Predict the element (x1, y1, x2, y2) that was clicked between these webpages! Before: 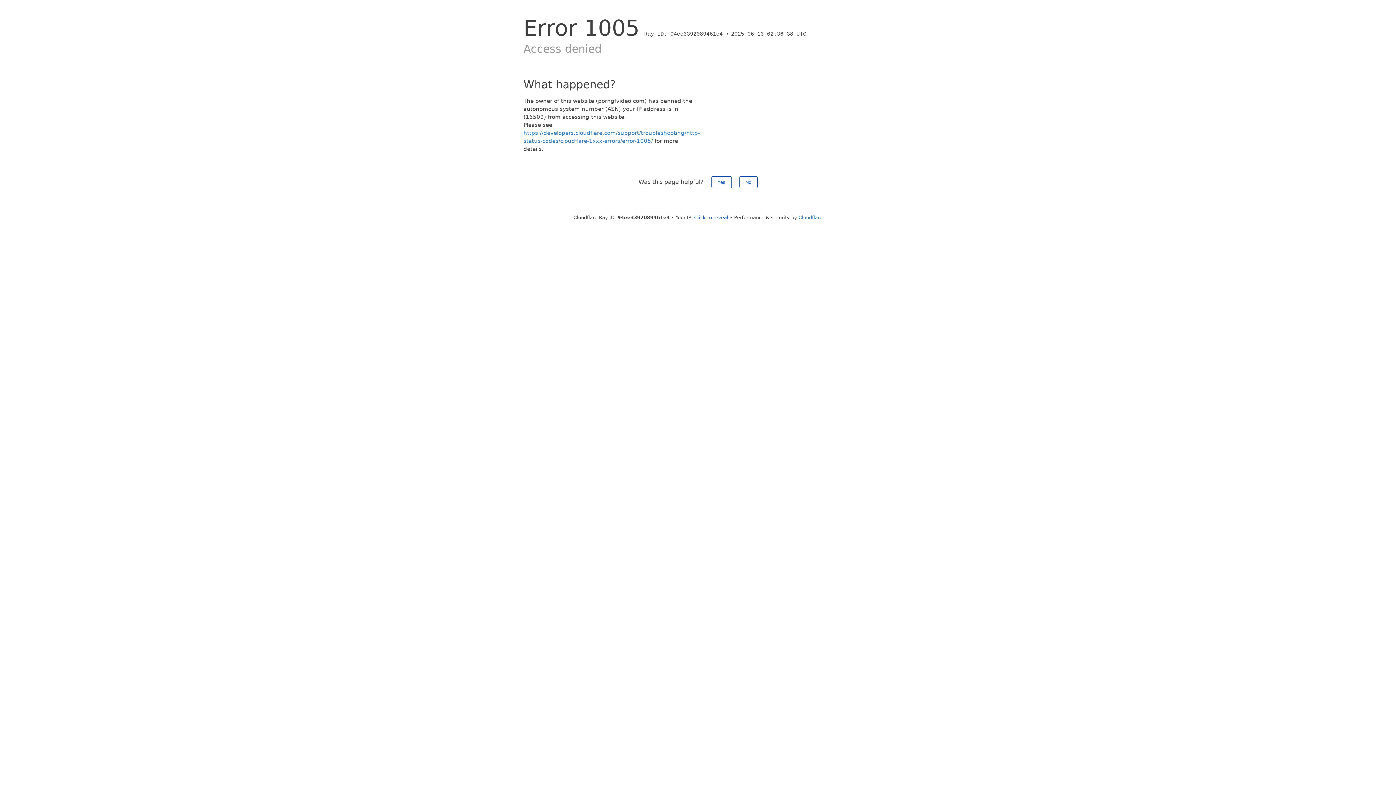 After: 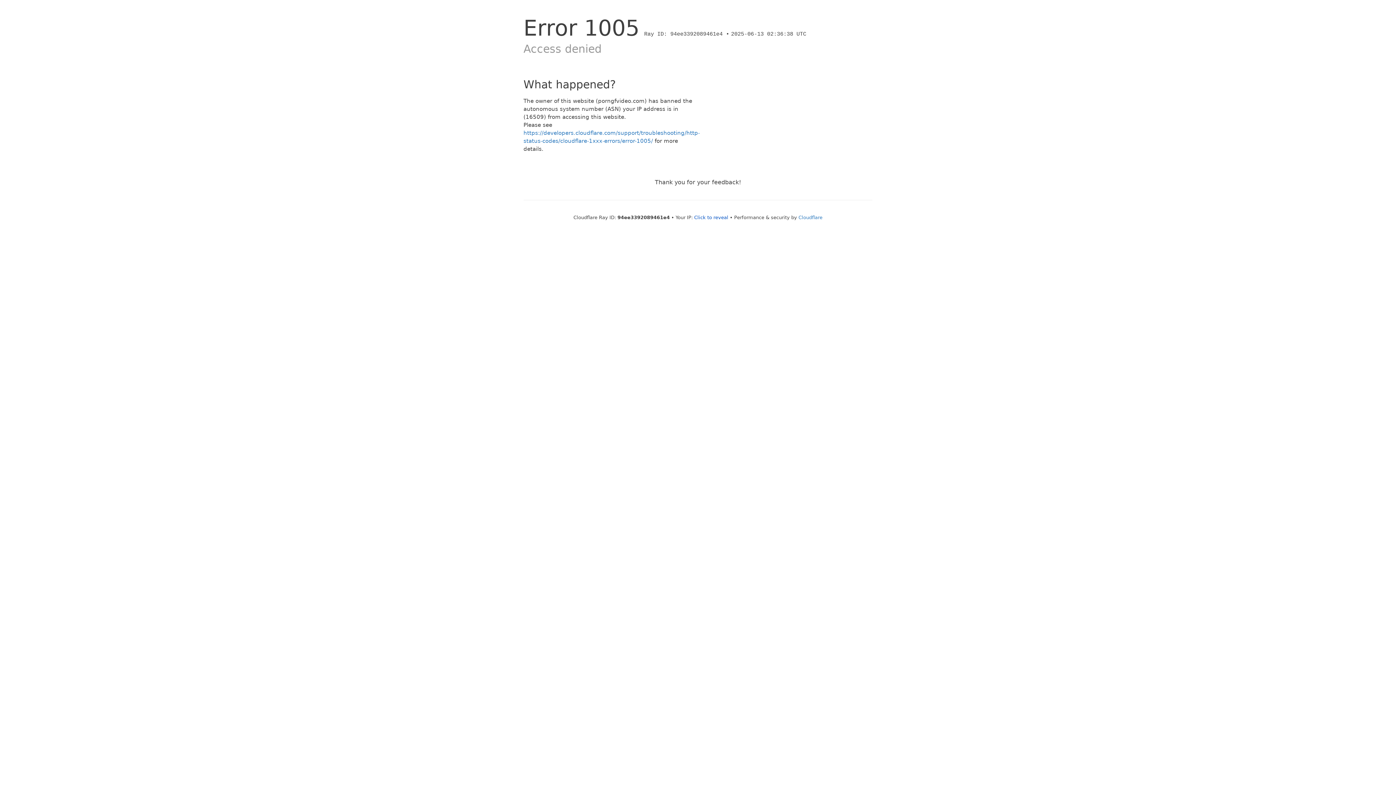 Action: label: Yes bbox: (711, 176, 731, 188)